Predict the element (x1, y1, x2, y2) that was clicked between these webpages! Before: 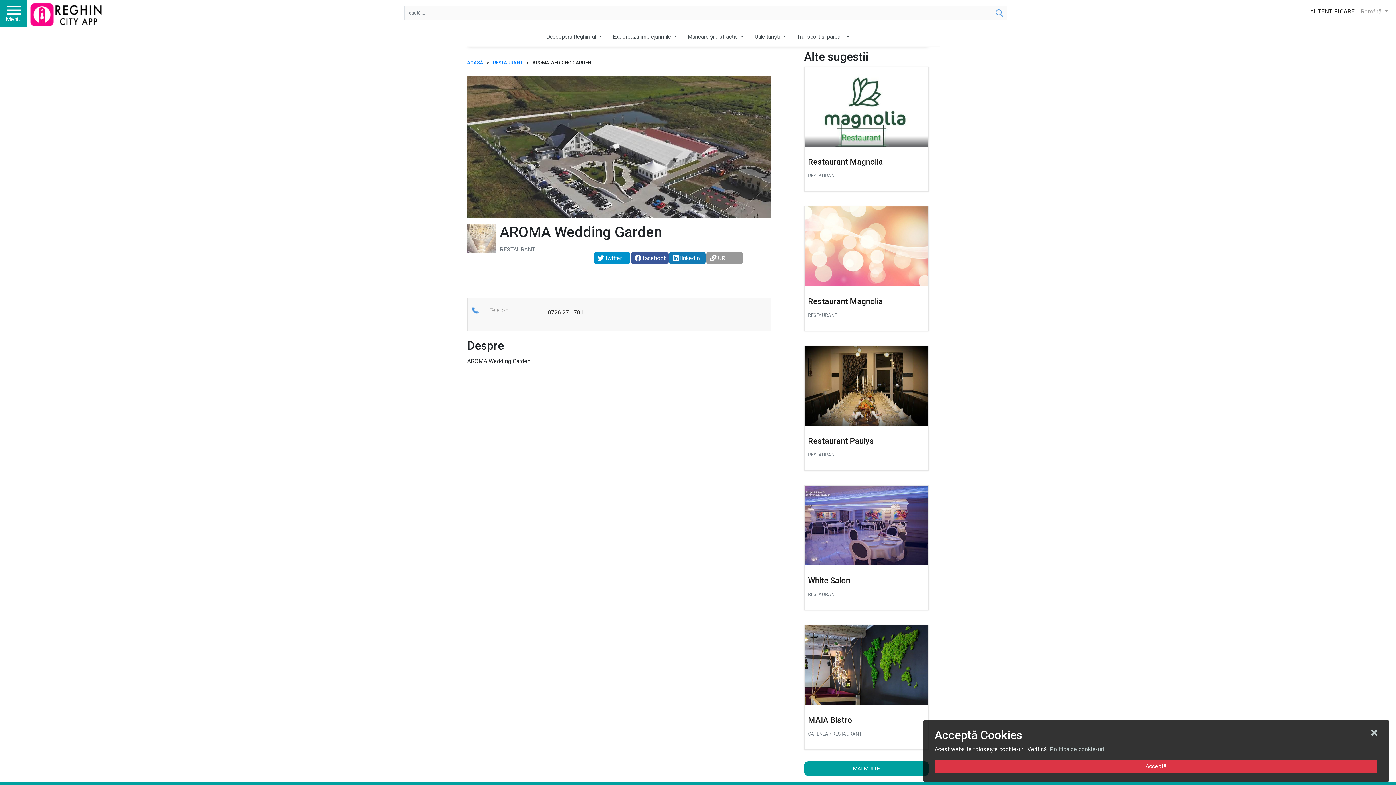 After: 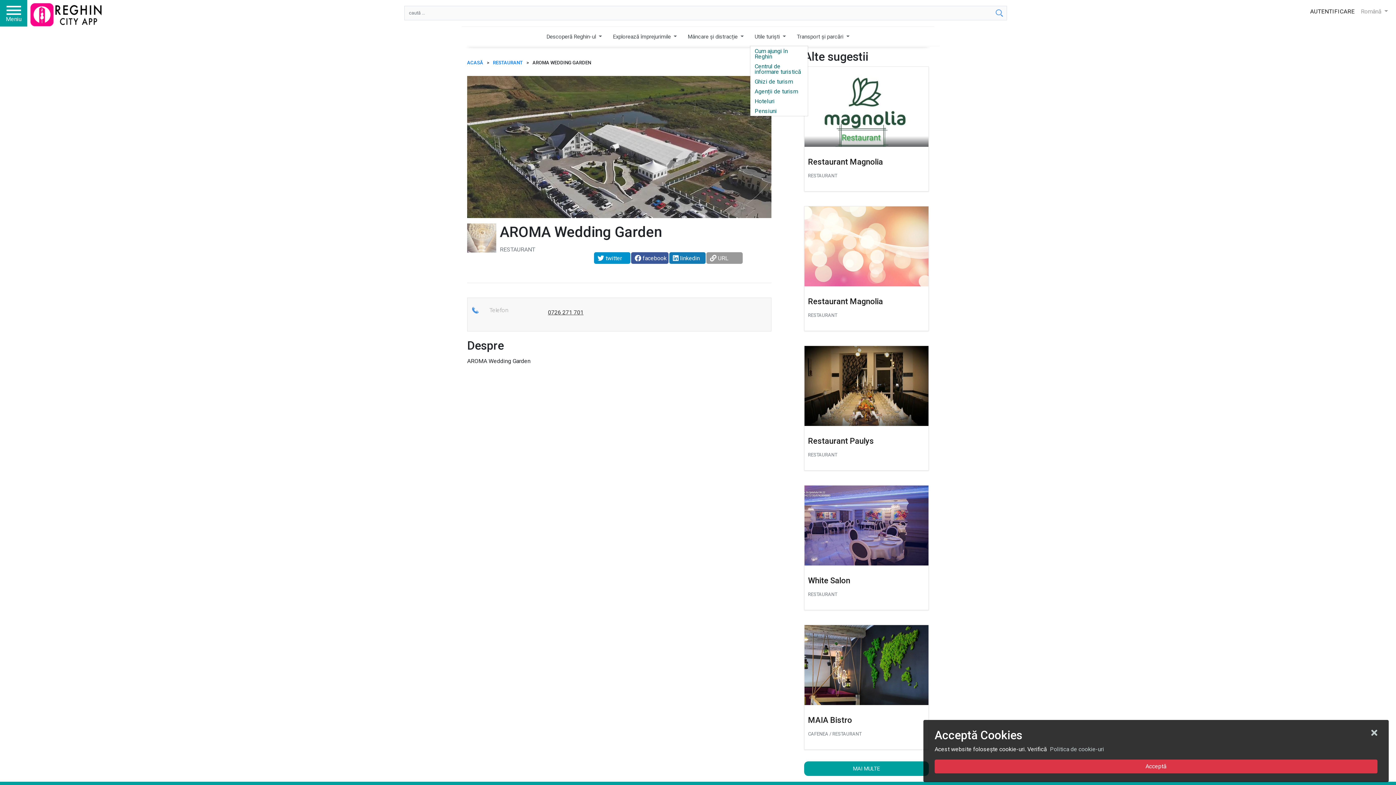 Action: bbox: (750, 26, 790, 46) label: Utile turiști 